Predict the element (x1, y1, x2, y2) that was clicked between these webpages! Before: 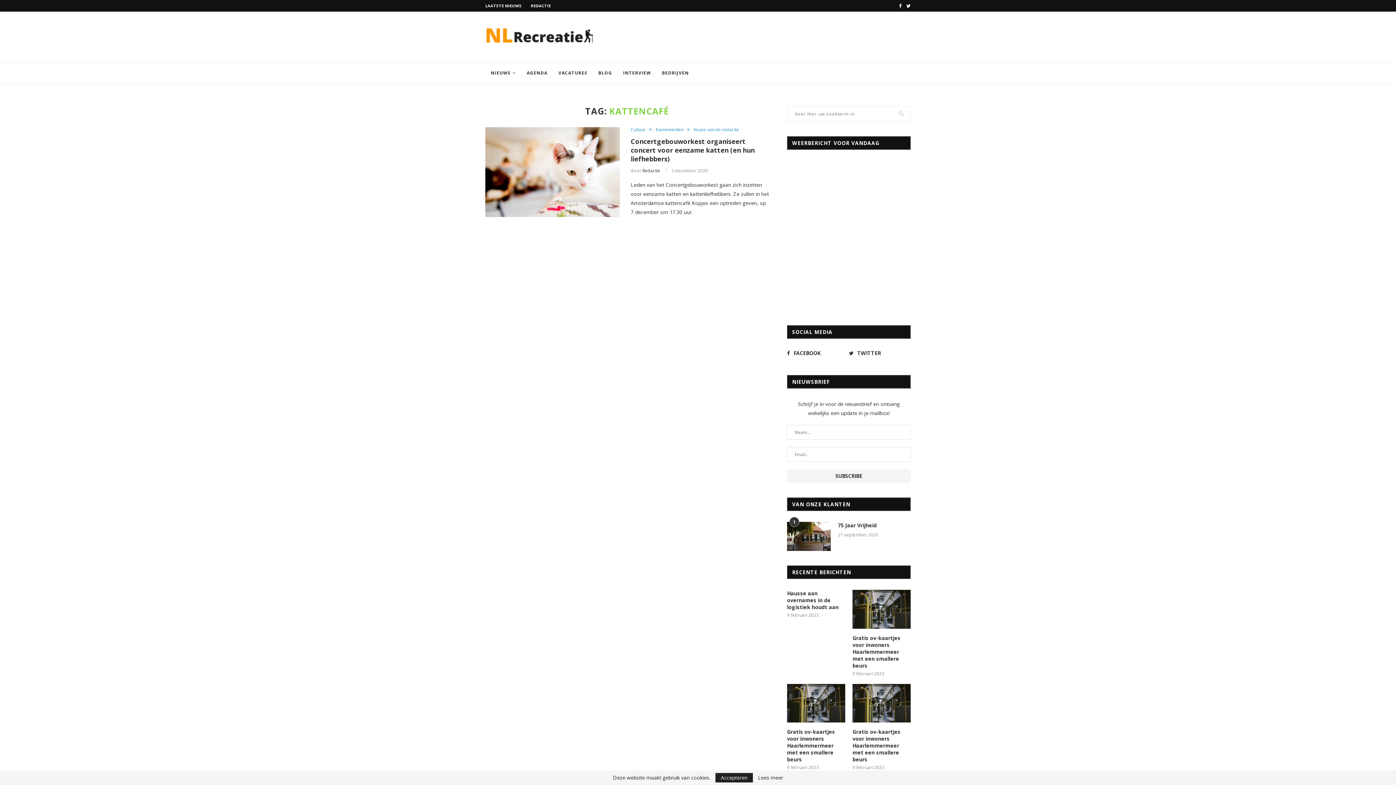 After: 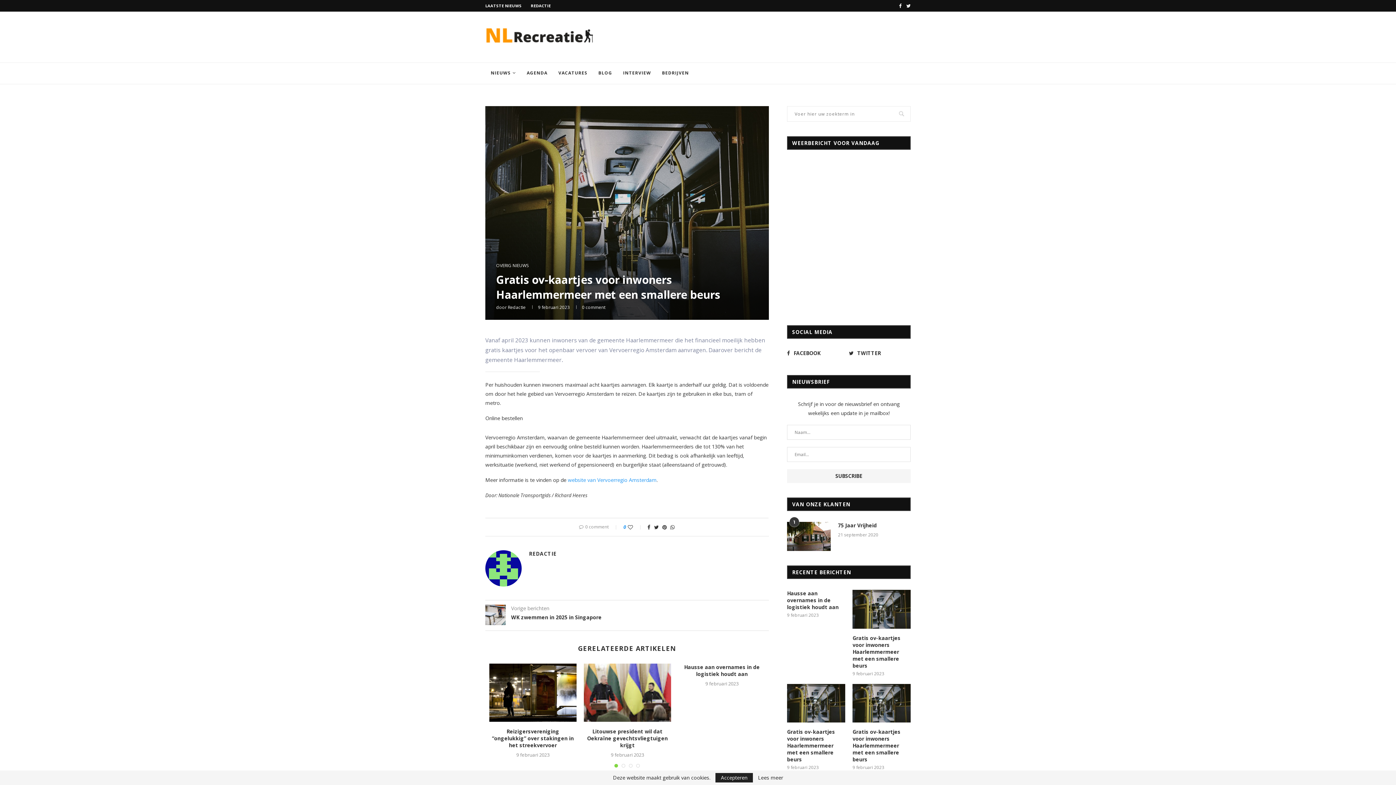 Action: bbox: (787, 728, 845, 763) label: Gratis ov-kaartjes voor inwoners Haarlemmermeer met een smallere beurs